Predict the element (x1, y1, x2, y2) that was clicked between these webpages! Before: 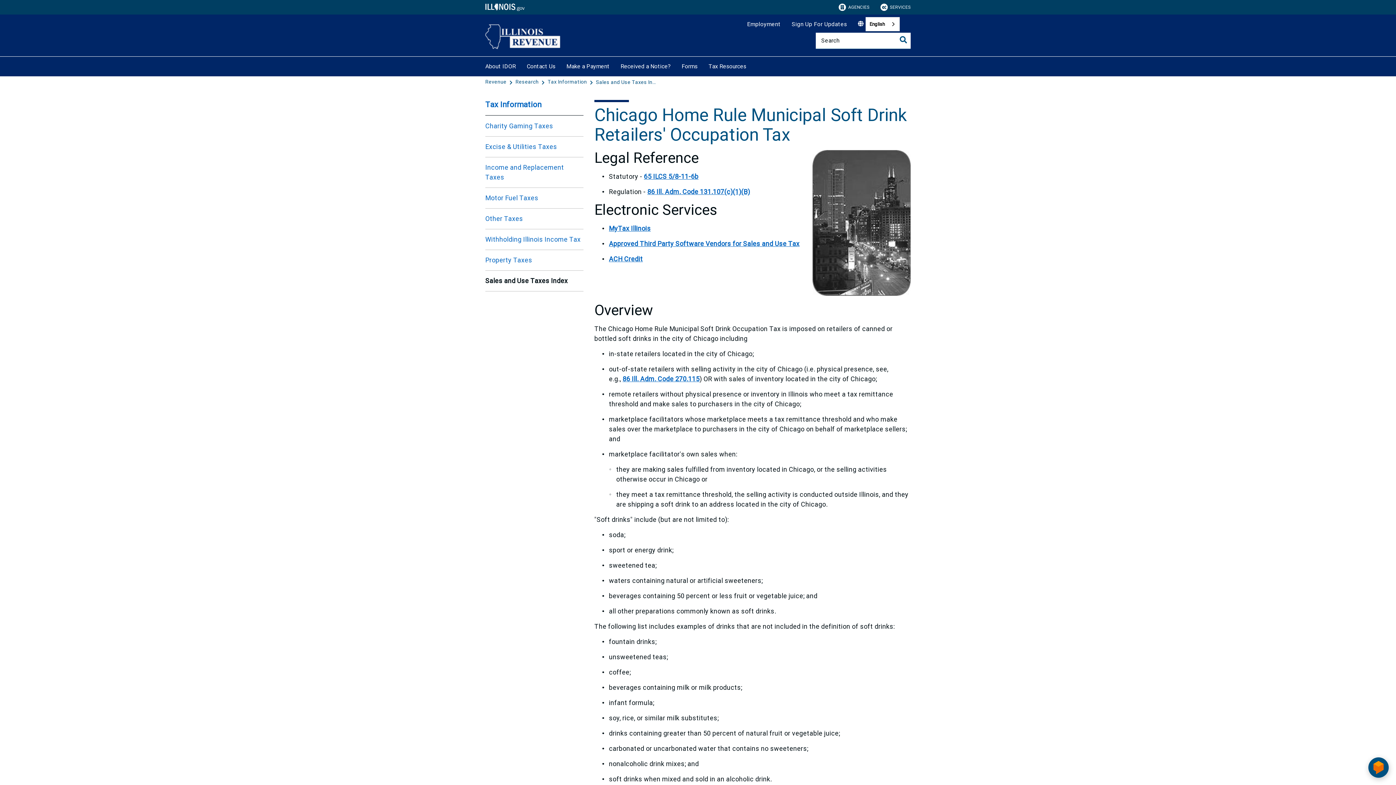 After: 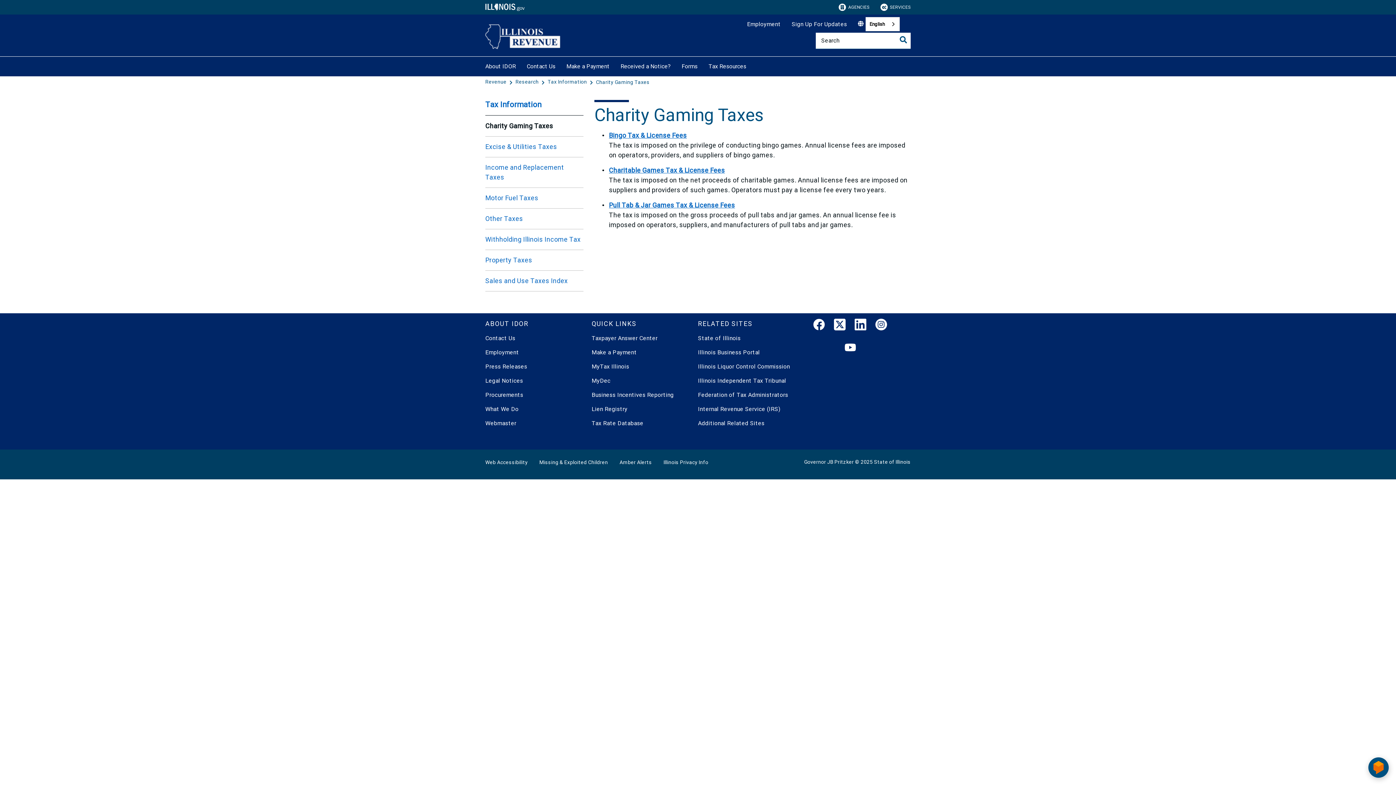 Action: bbox: (485, 121, 553, 130) label: Charity Gaming Taxes